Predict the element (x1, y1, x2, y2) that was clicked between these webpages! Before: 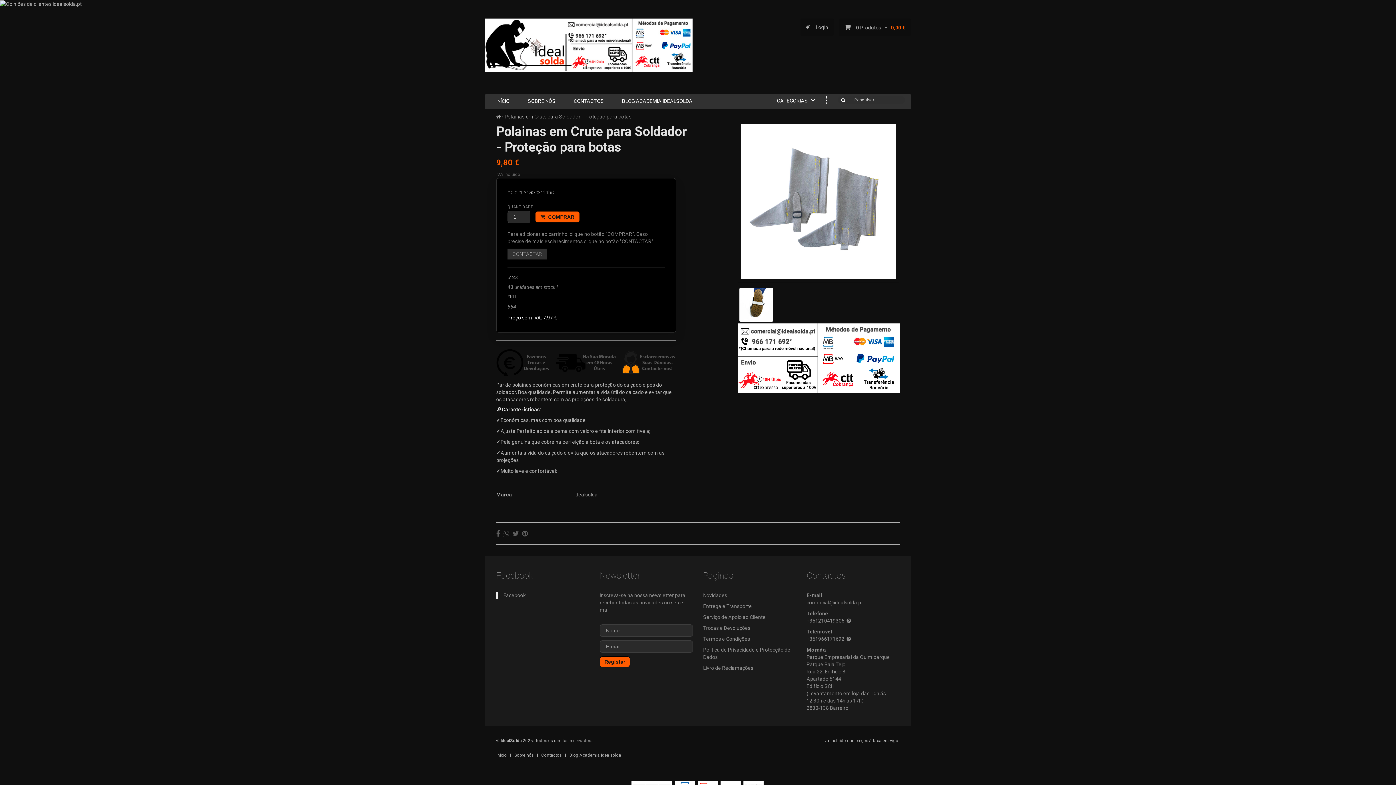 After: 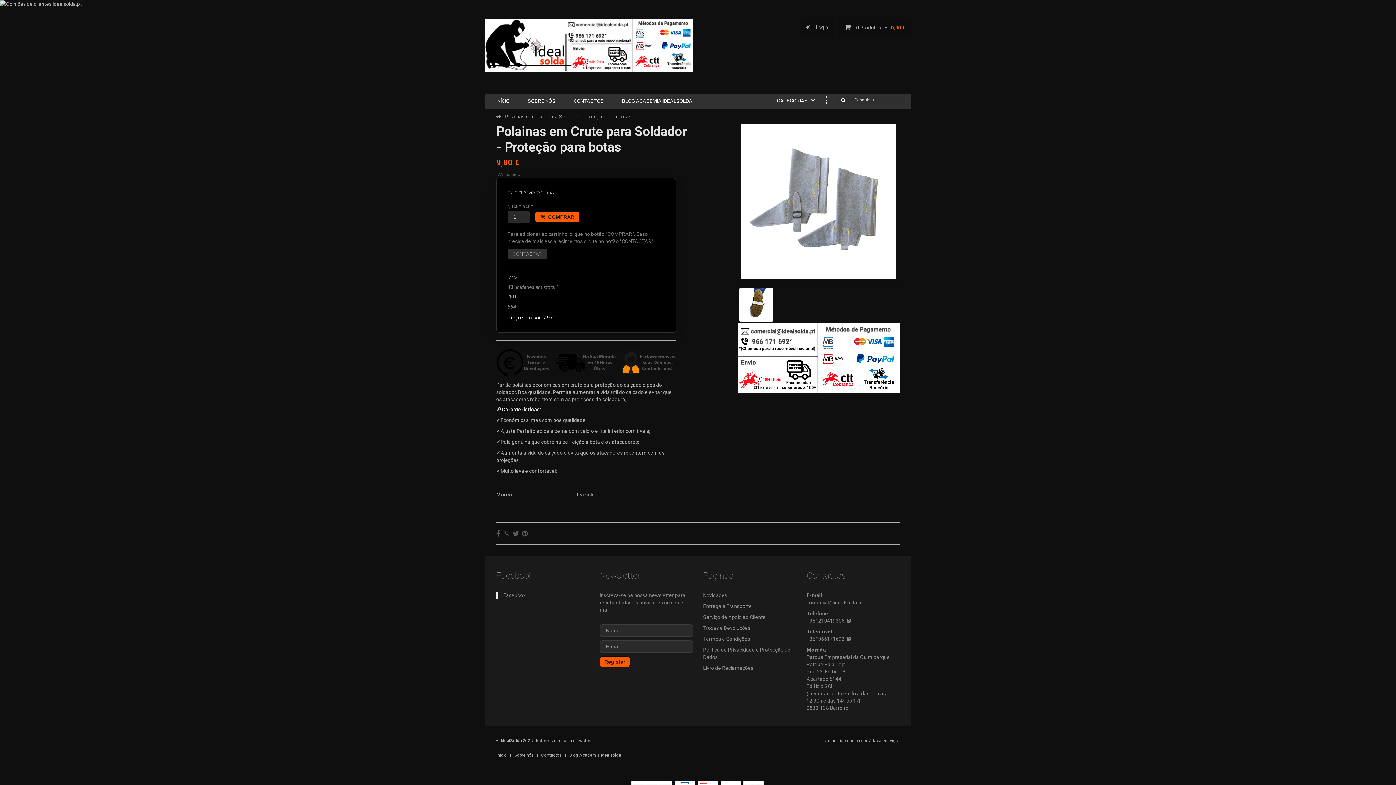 Action: bbox: (806, 599, 863, 605) label: comercial@idealsolda.pt